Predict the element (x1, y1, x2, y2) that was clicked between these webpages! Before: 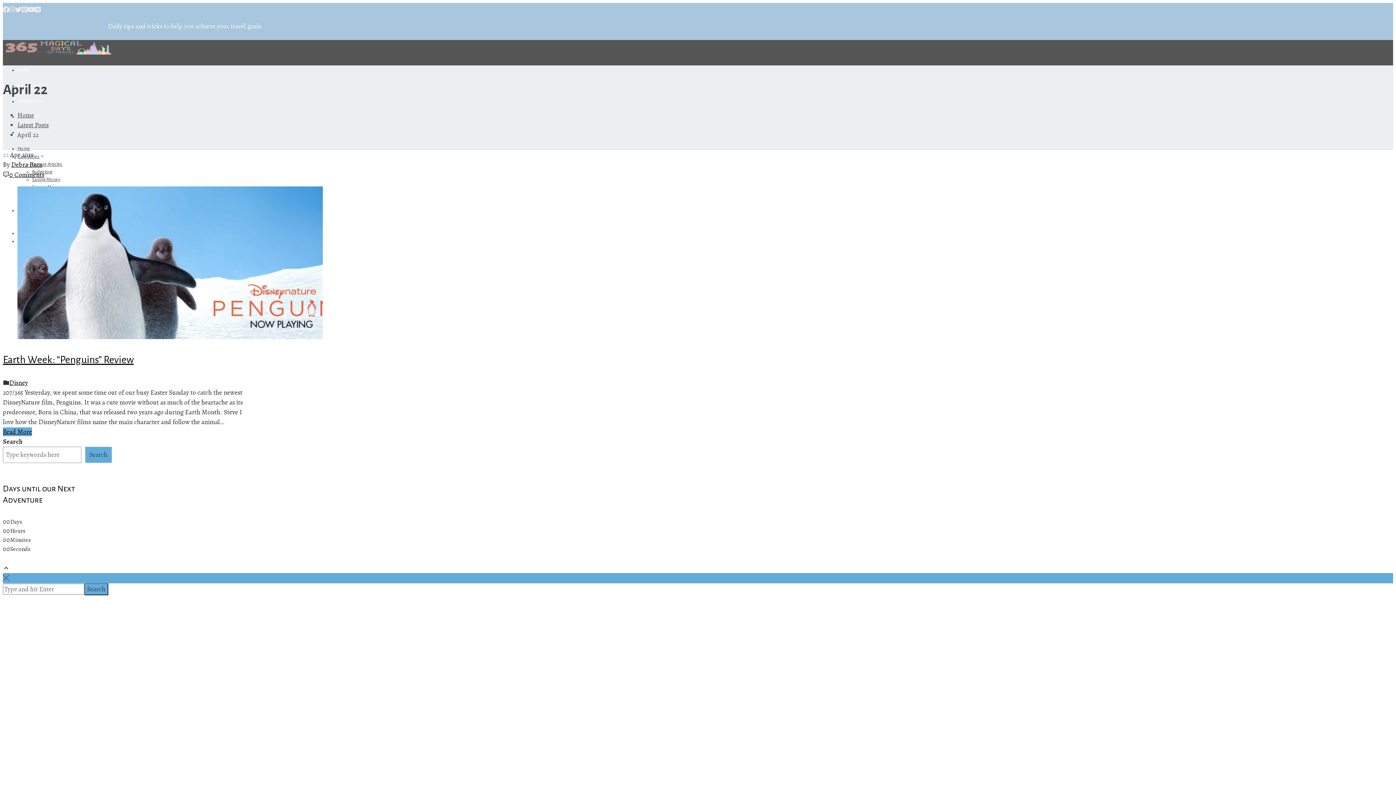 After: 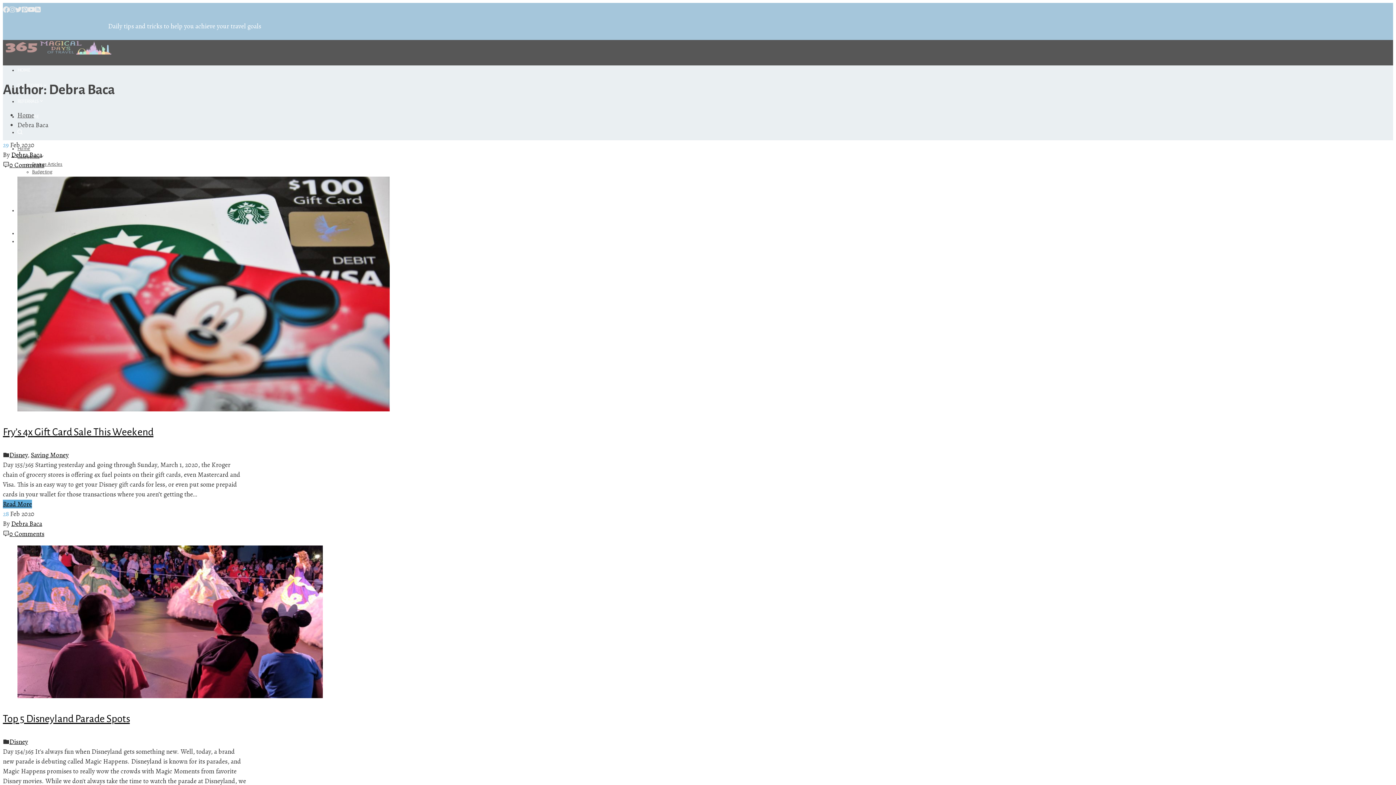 Action: label: Debra Baca bbox: (11, 160, 42, 168)